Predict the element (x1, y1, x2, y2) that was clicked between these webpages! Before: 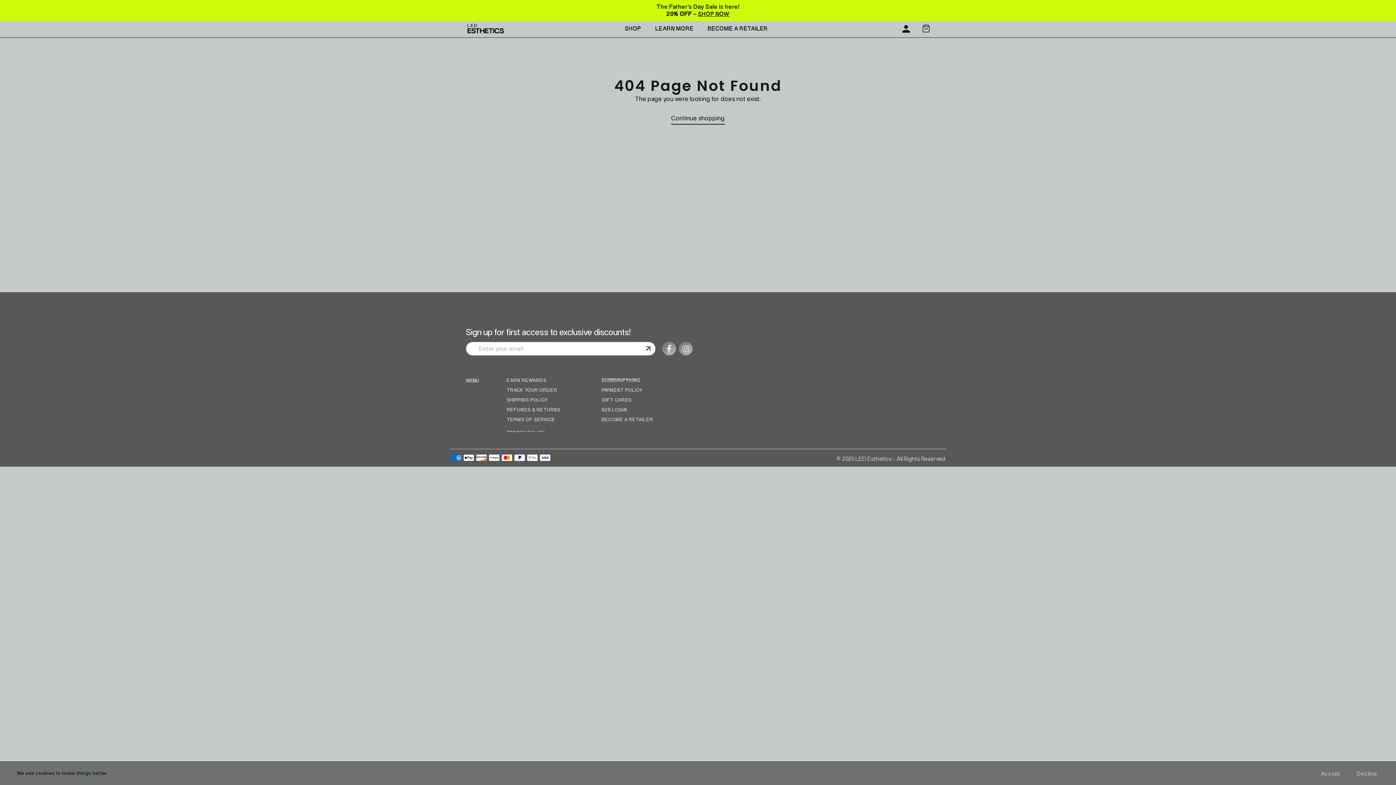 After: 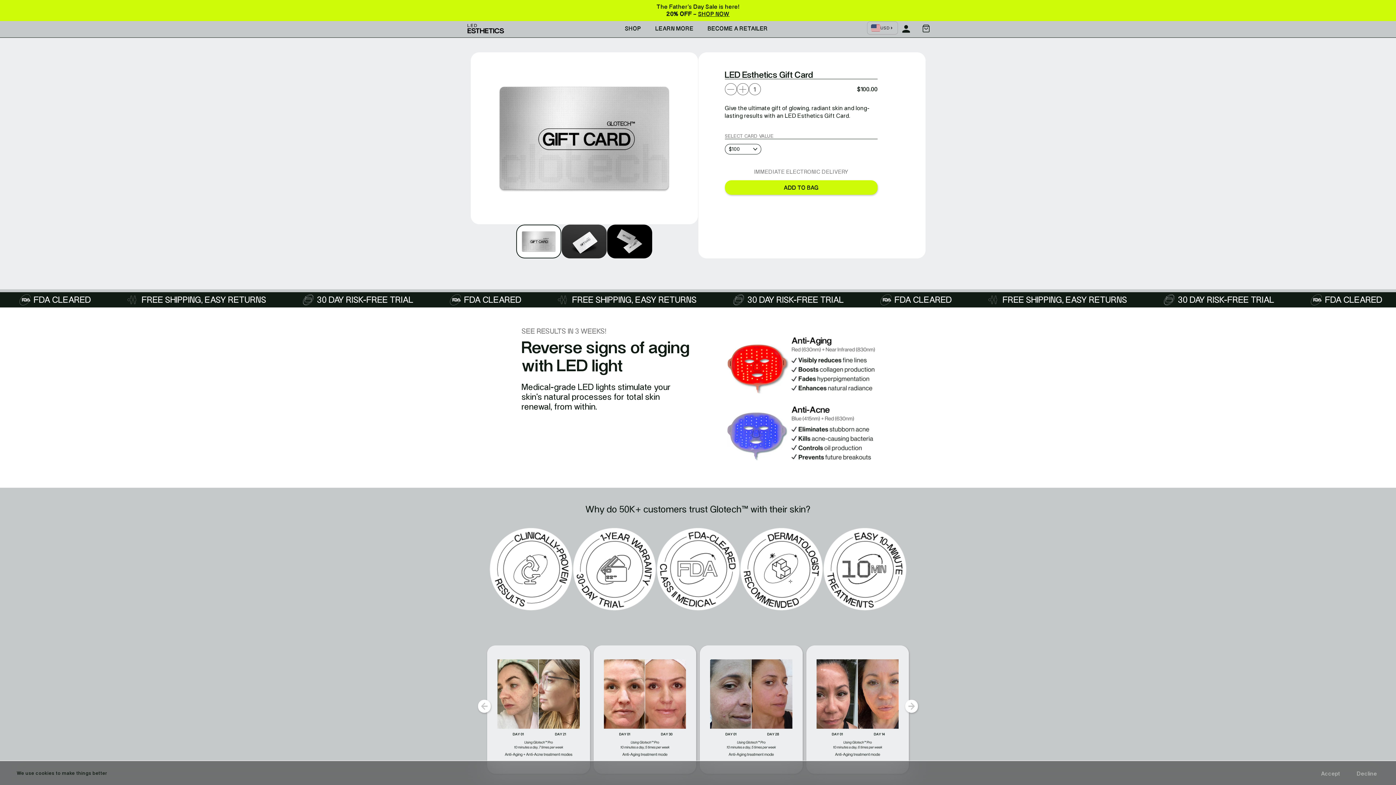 Action: label: GIFT CARDS bbox: (601, 396, 631, 404)